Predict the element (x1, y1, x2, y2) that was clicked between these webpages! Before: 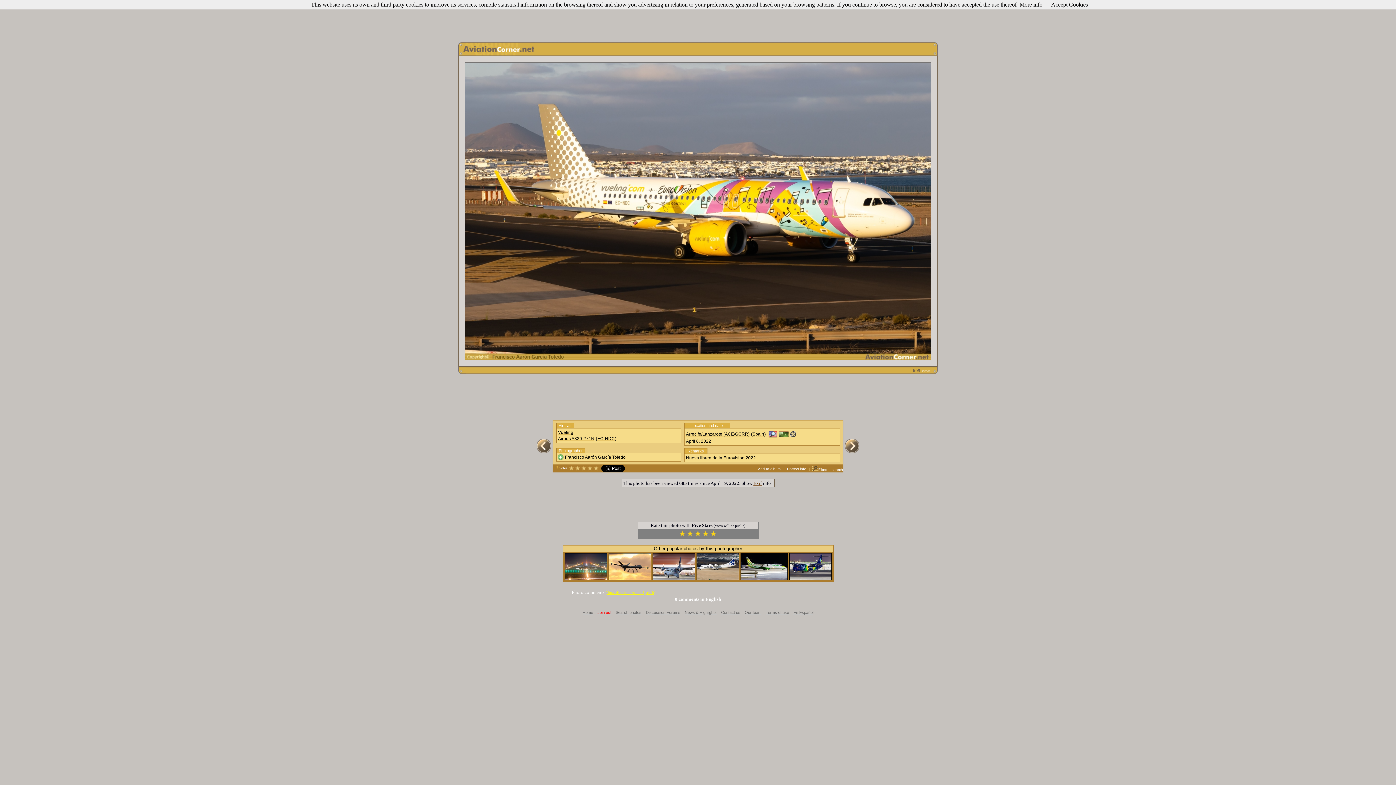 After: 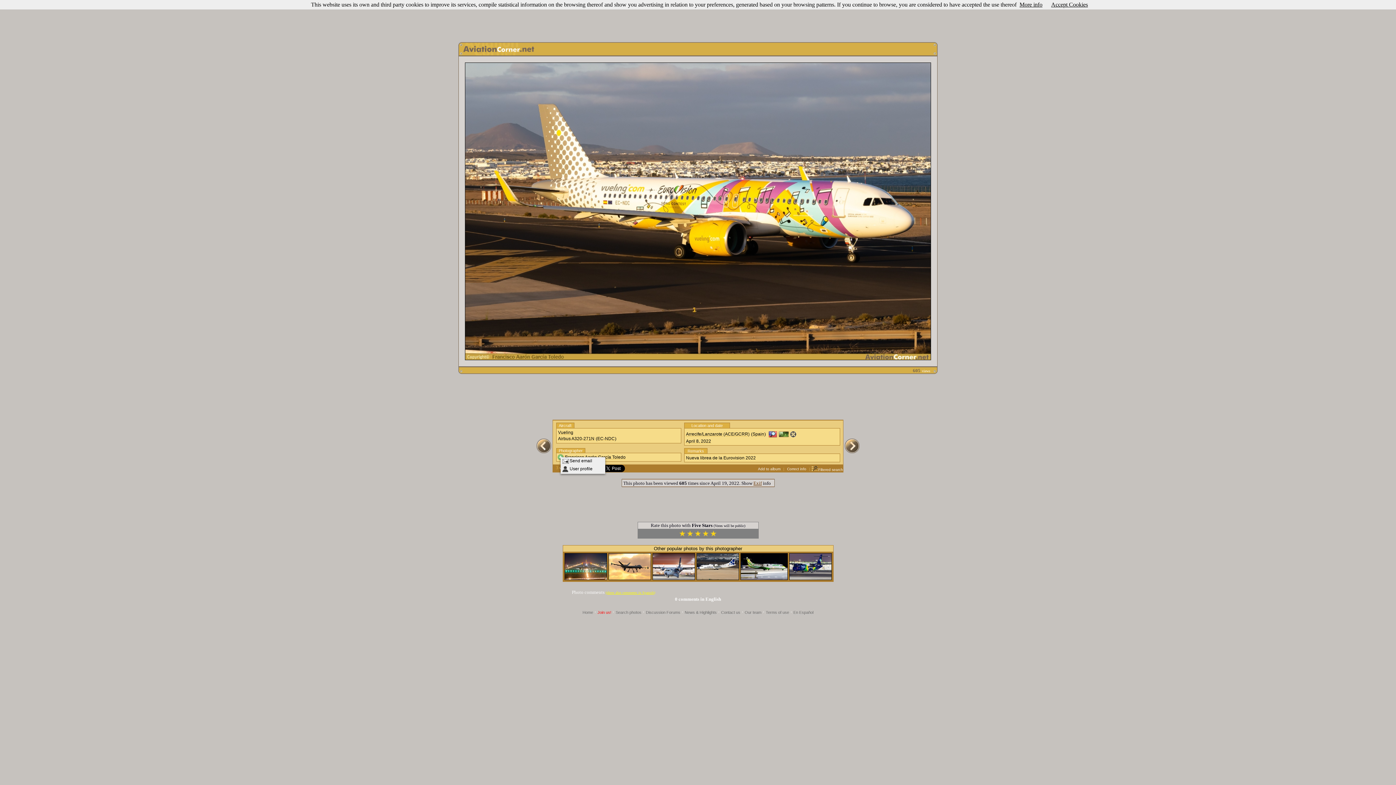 Action: bbox: (557, 455, 563, 461)